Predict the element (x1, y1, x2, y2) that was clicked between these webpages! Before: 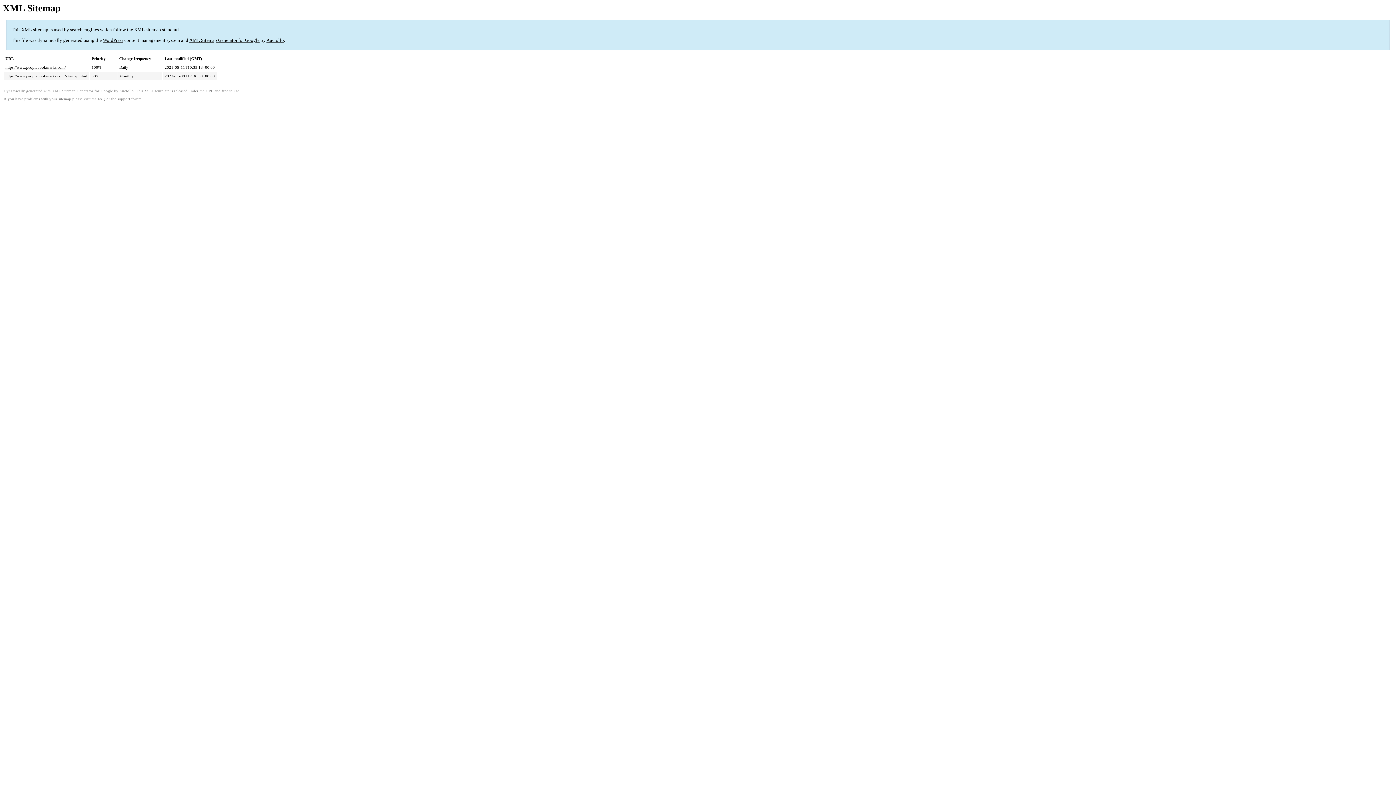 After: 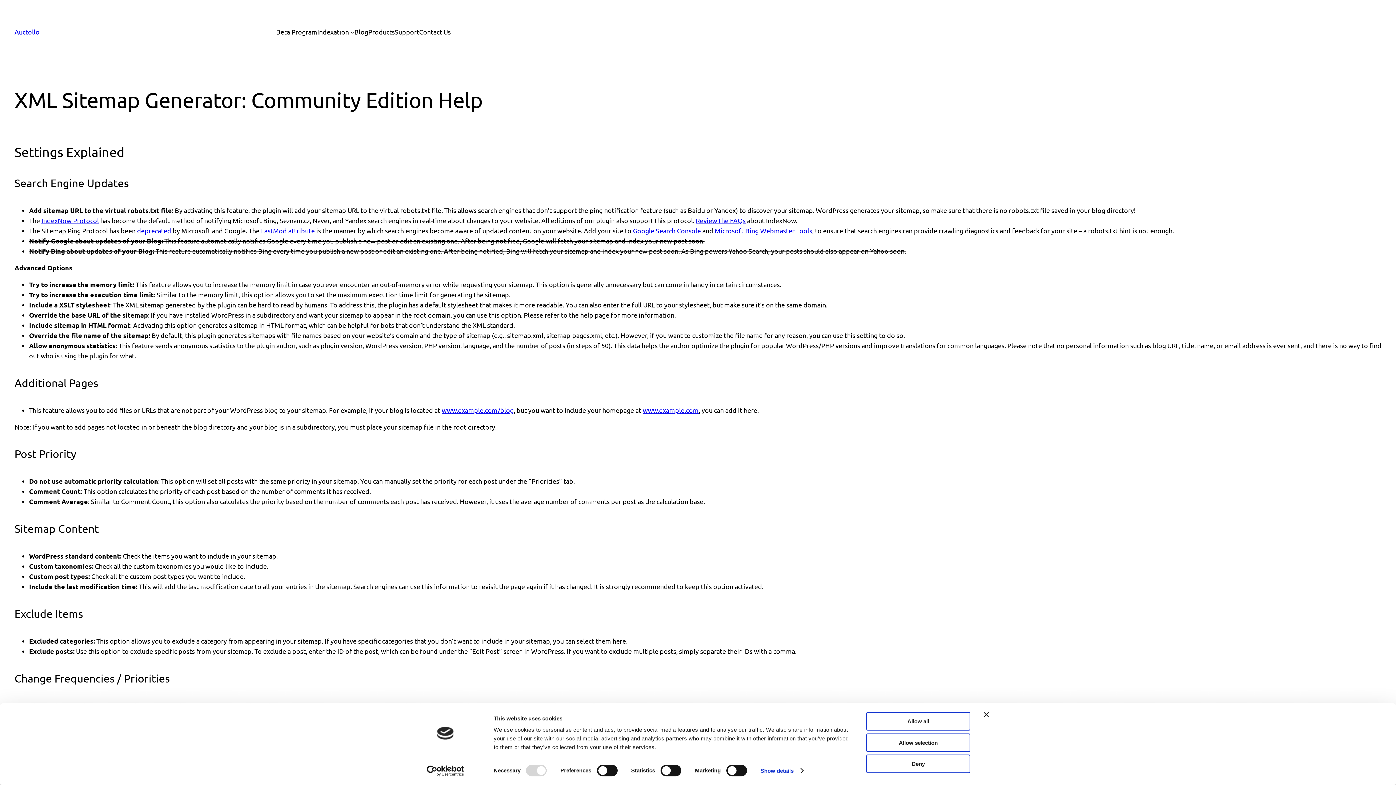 Action: label: FAQ bbox: (97, 96, 105, 100)